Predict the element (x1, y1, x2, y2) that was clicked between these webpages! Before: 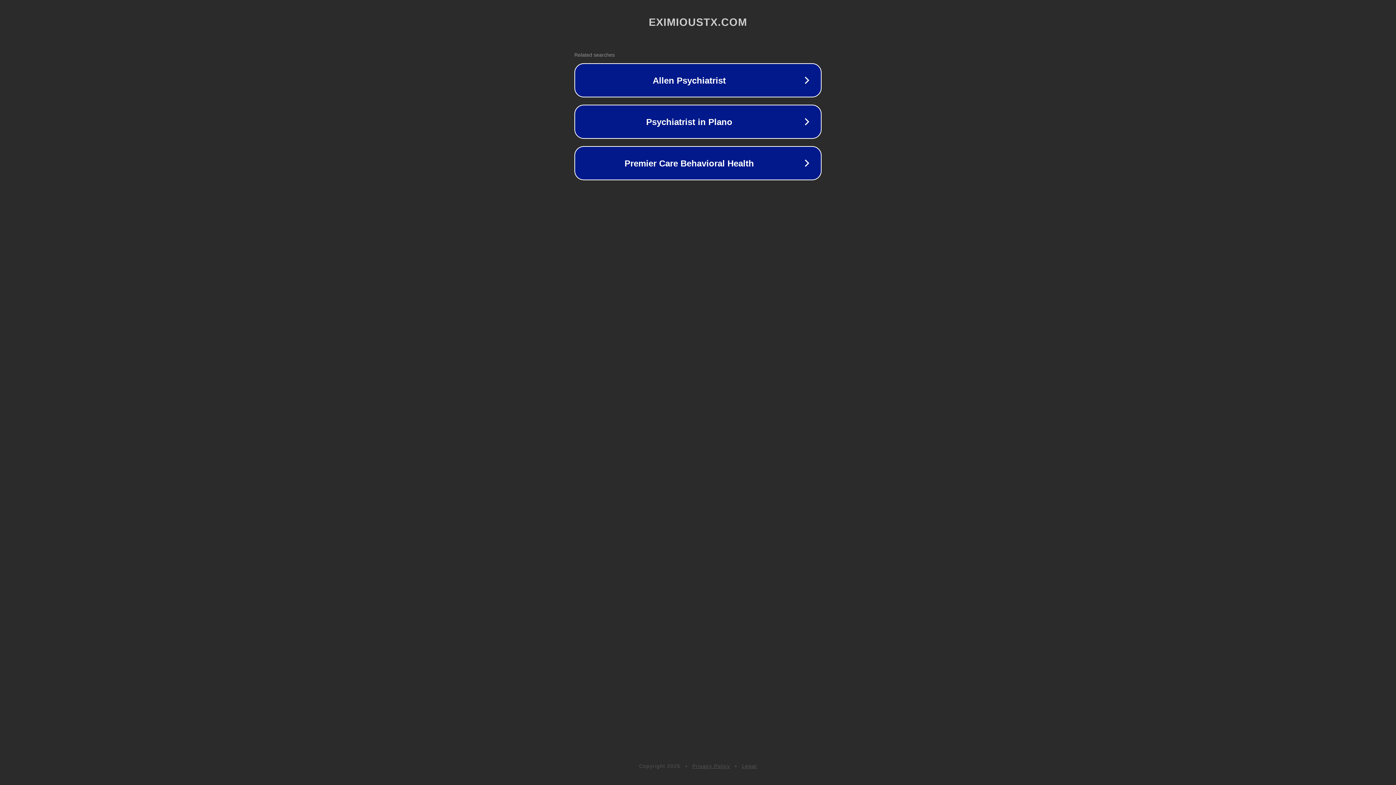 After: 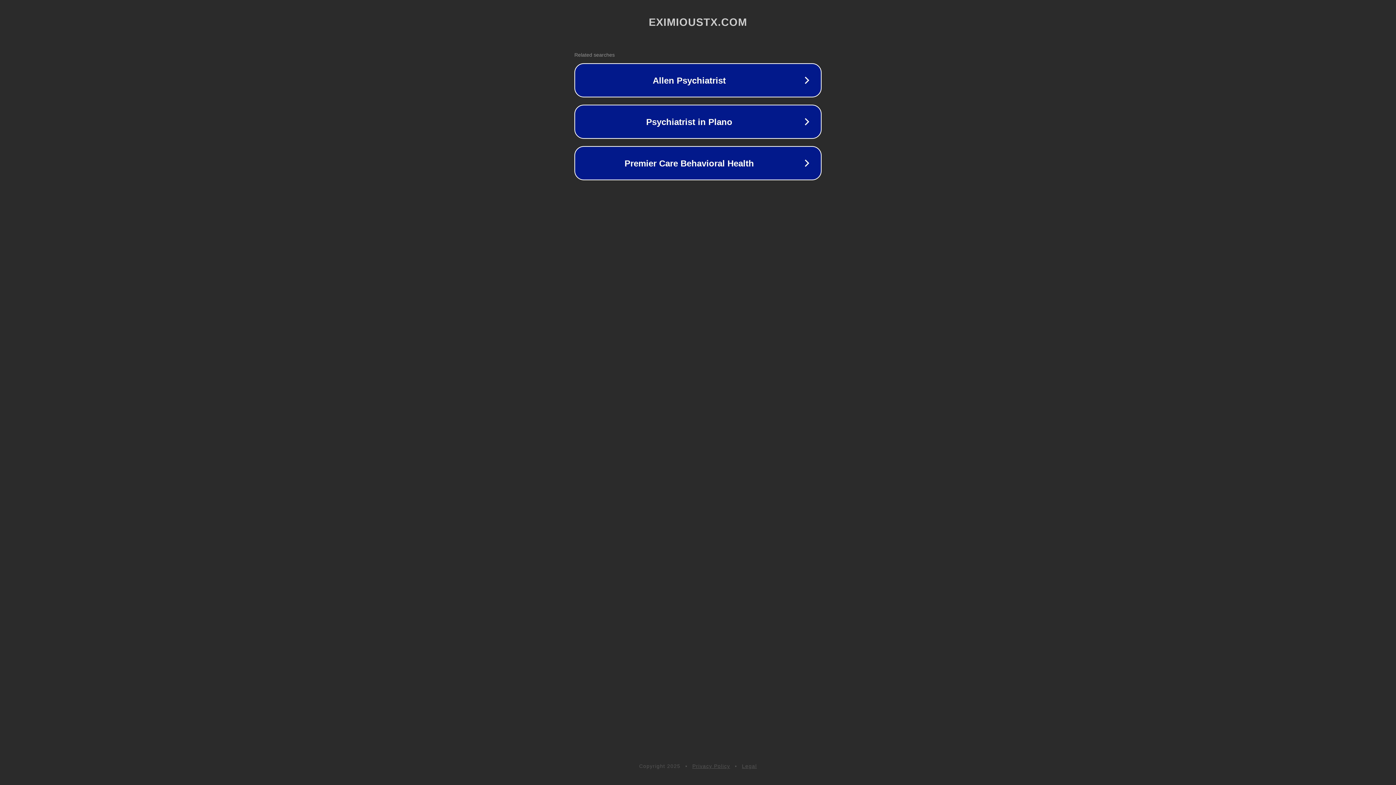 Action: label: Privacy Policy bbox: (692, 763, 730, 769)